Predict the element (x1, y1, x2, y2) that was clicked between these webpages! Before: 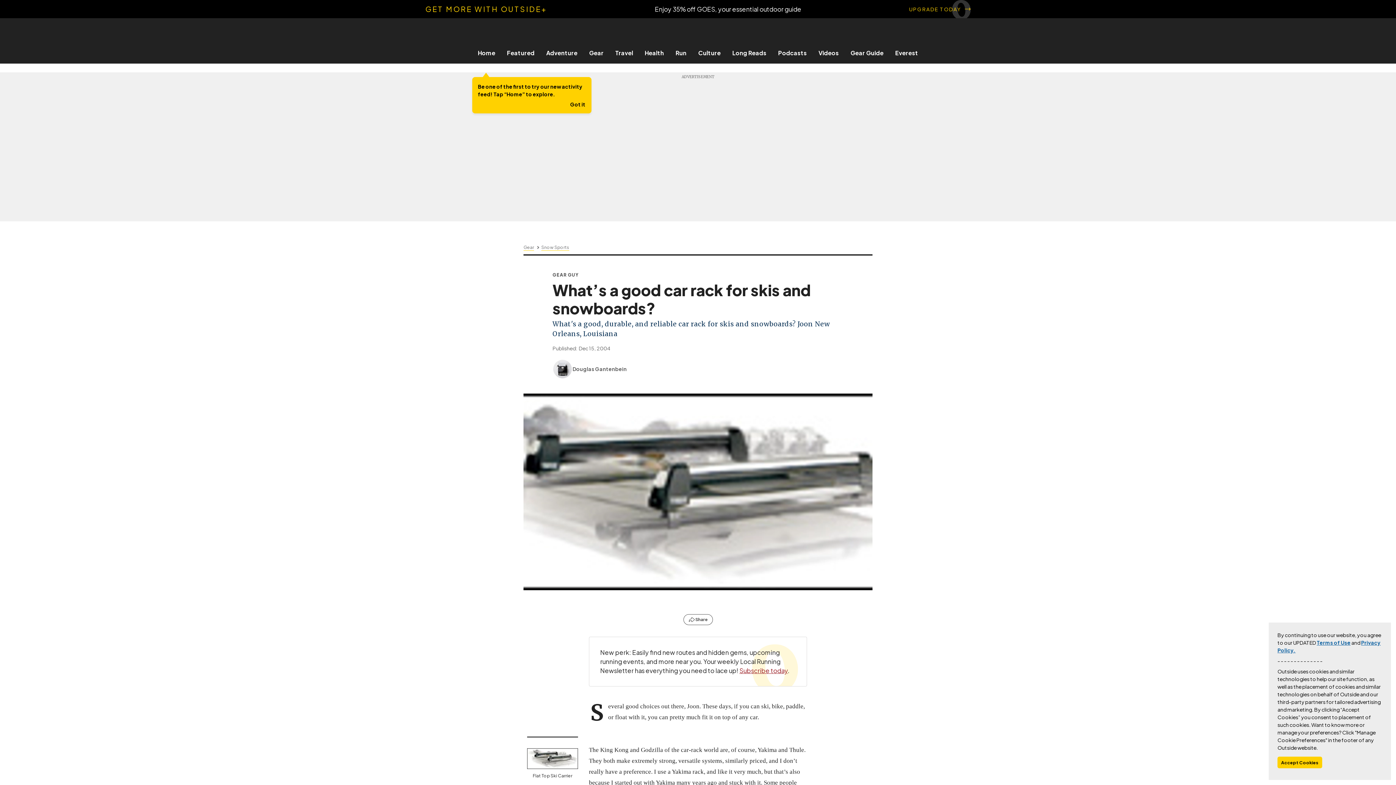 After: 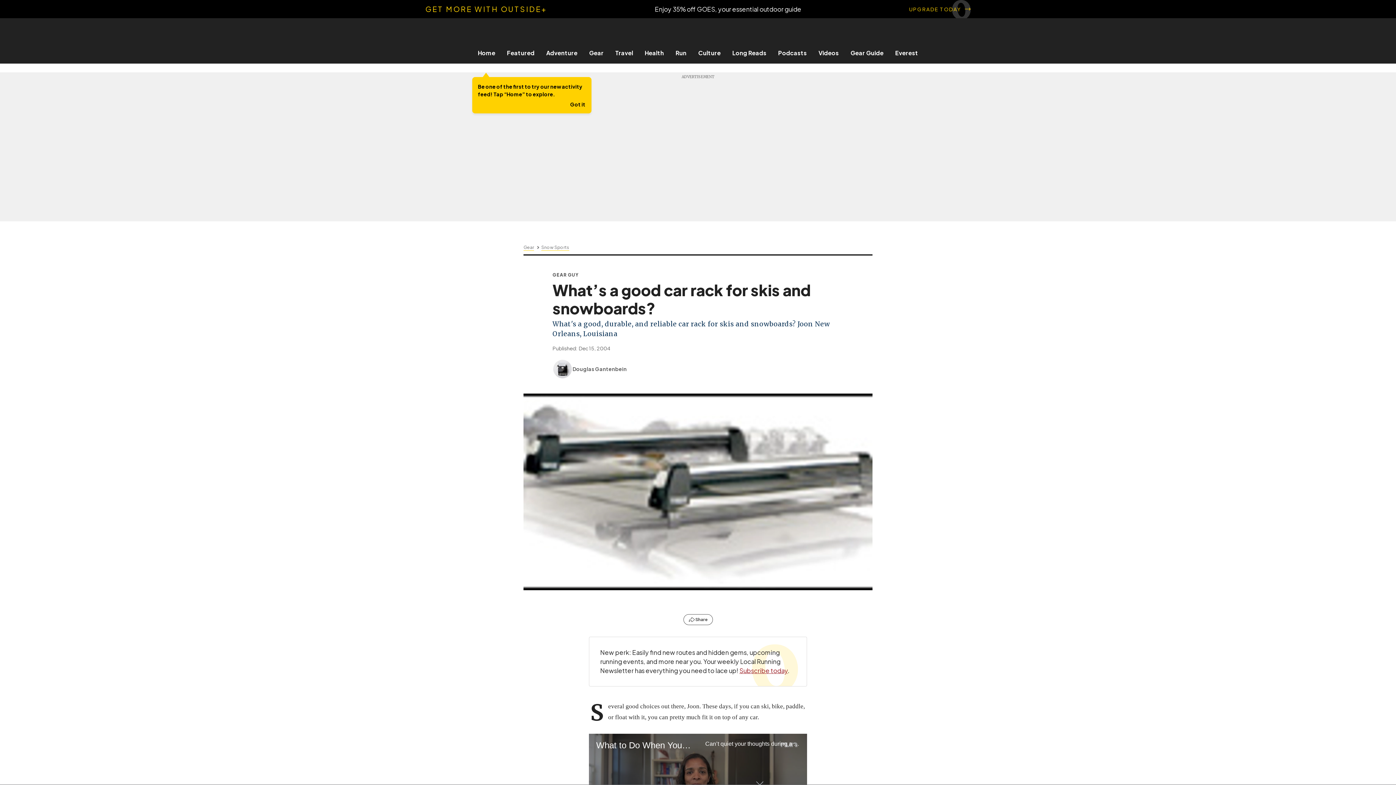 Action: label: Accept Cookies bbox: (1277, 757, 1322, 768)